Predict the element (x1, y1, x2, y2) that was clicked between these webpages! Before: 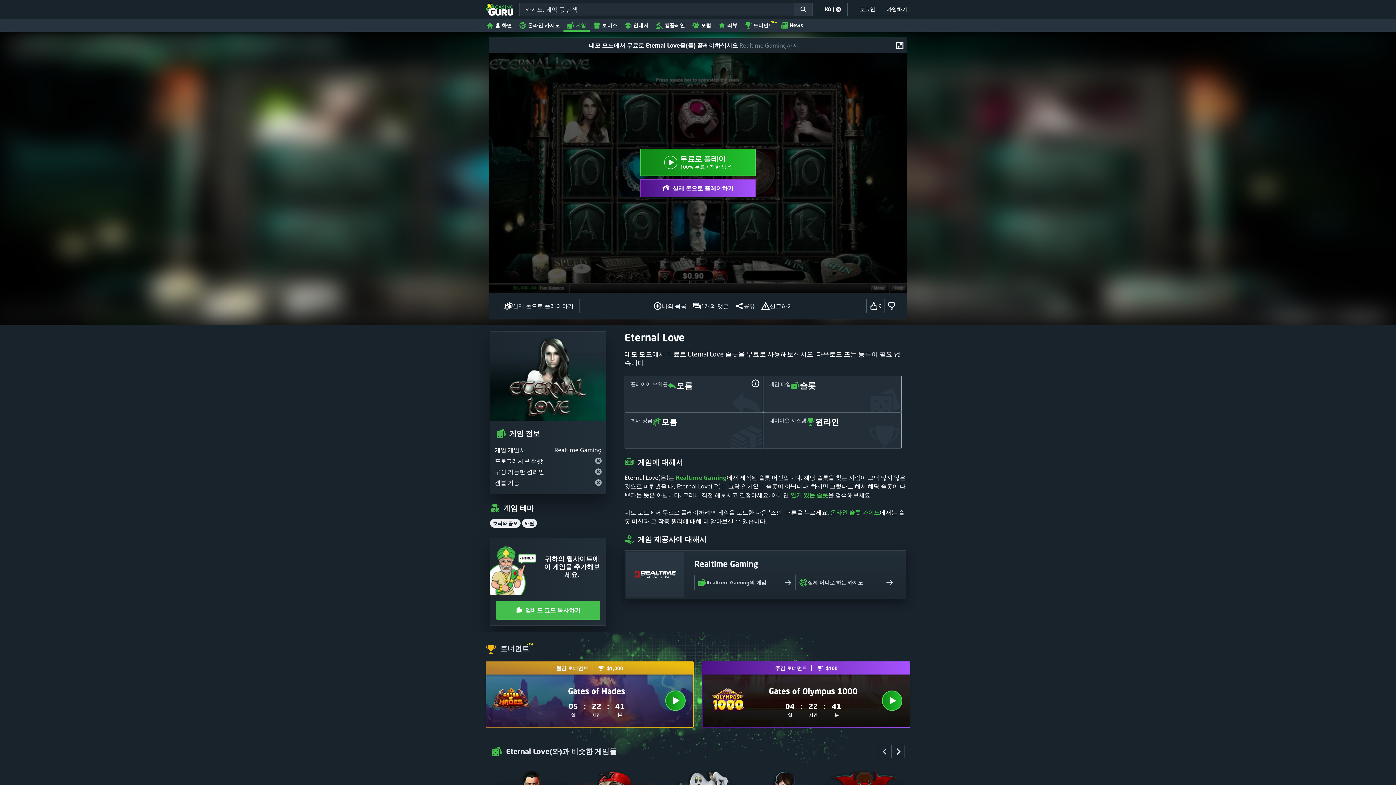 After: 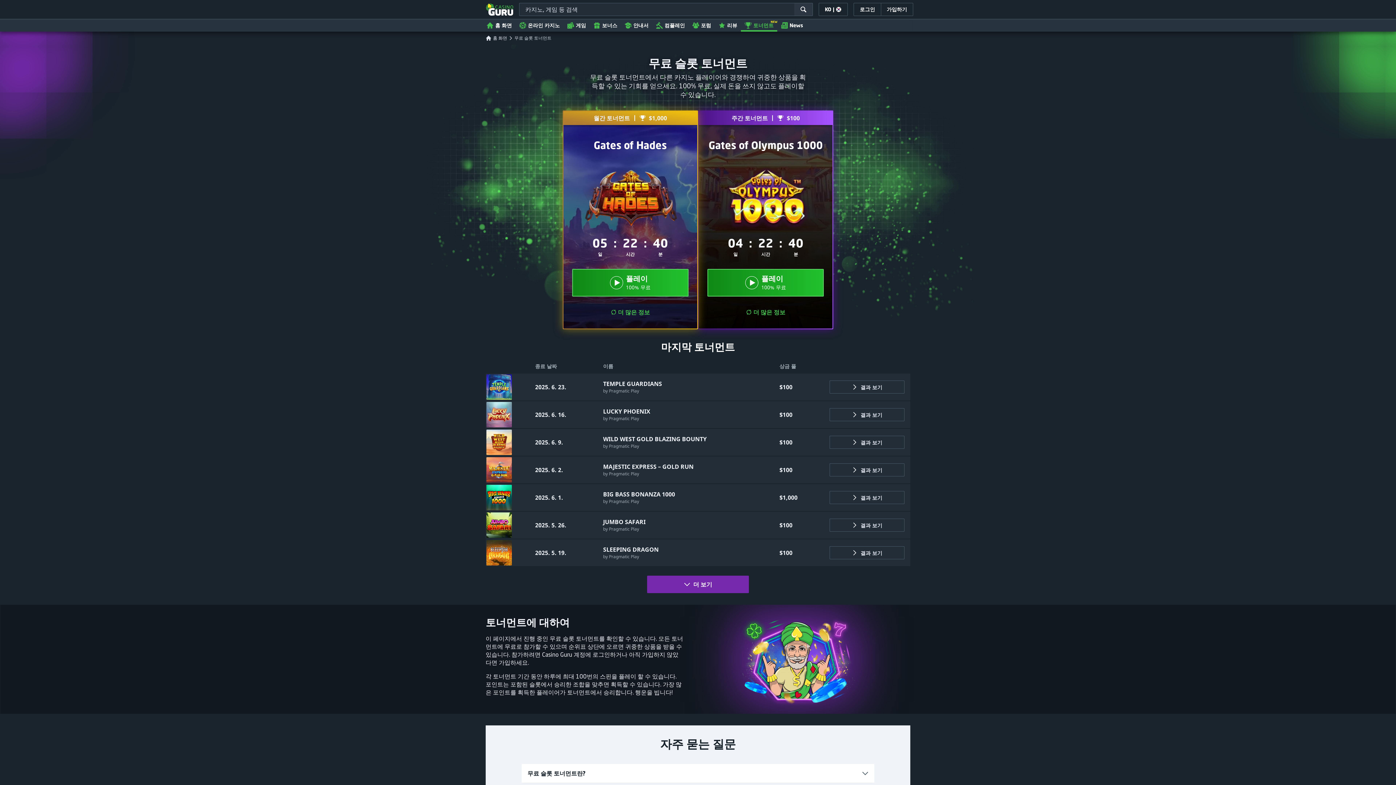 Action: bbox: (485, 644, 529, 657) label: 토너먼트
NEW